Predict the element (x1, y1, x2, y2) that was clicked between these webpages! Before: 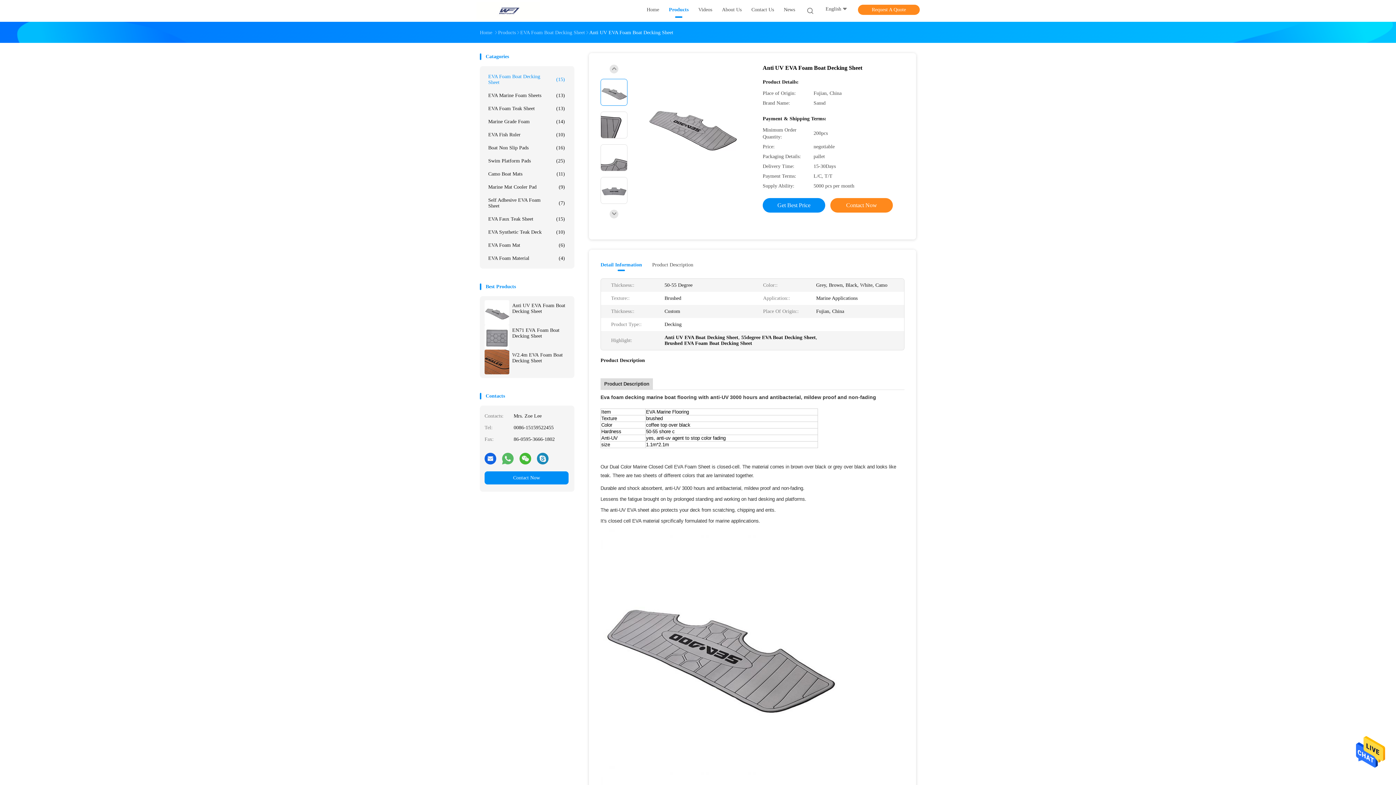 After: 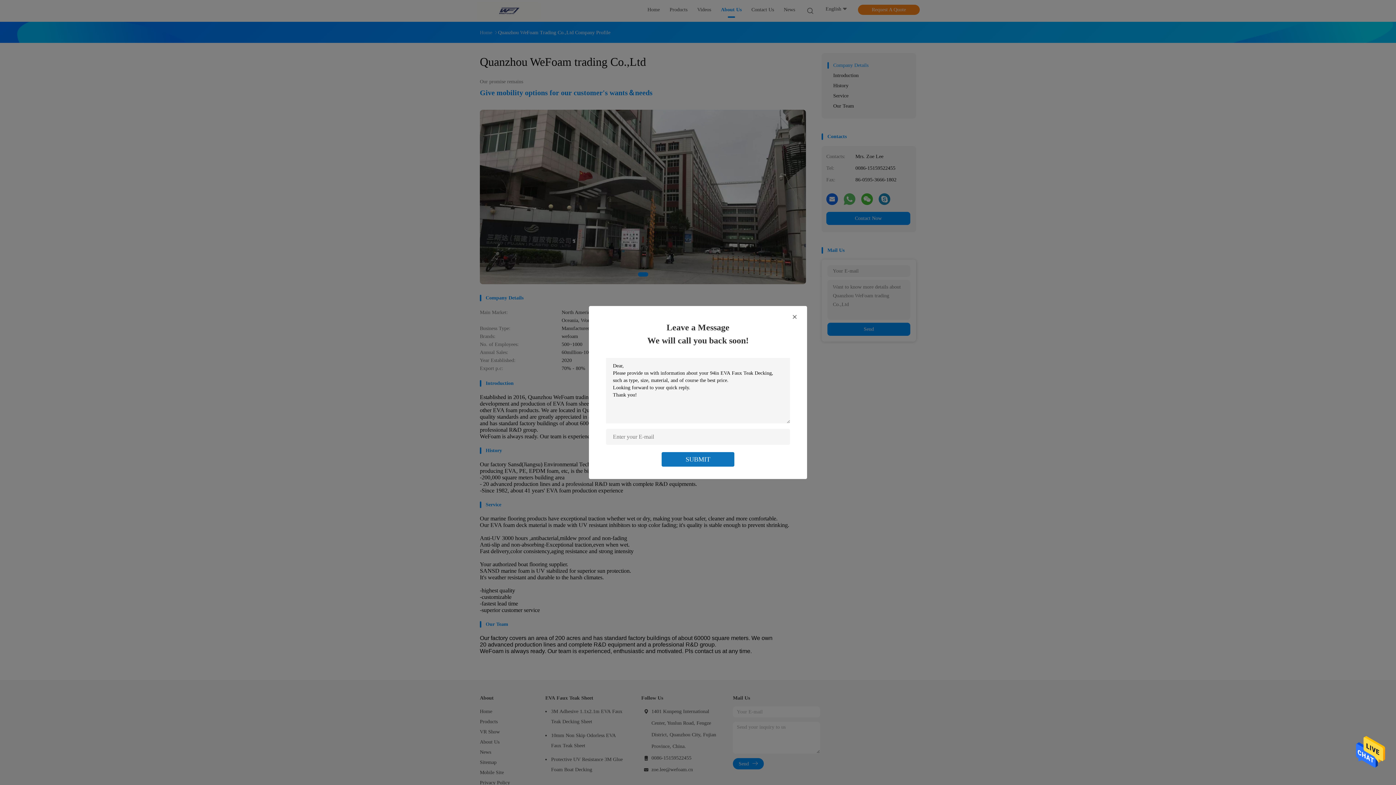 Action: bbox: (722, 6, 741, 15) label: About Us